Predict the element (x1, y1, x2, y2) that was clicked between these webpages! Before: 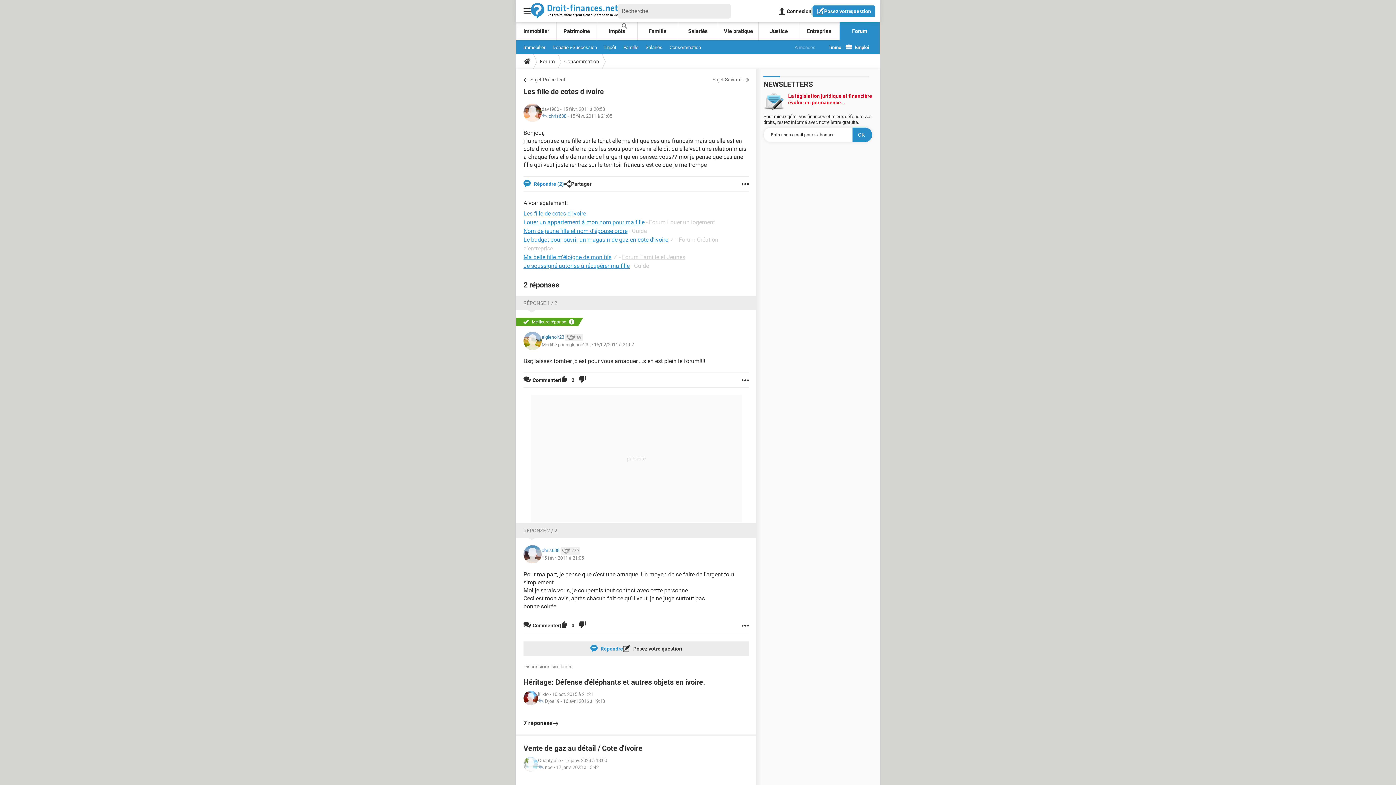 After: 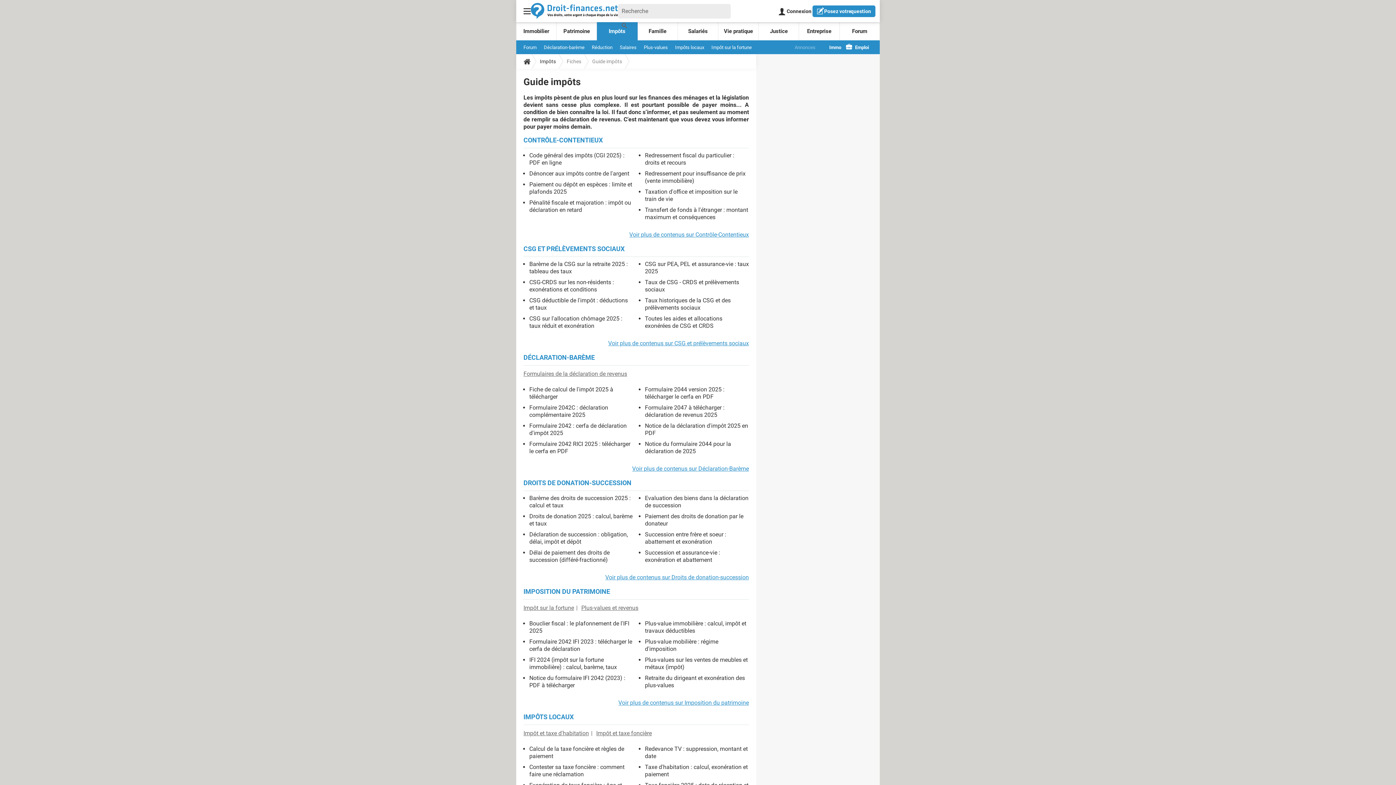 Action: label: Impôts bbox: (597, 22, 637, 40)